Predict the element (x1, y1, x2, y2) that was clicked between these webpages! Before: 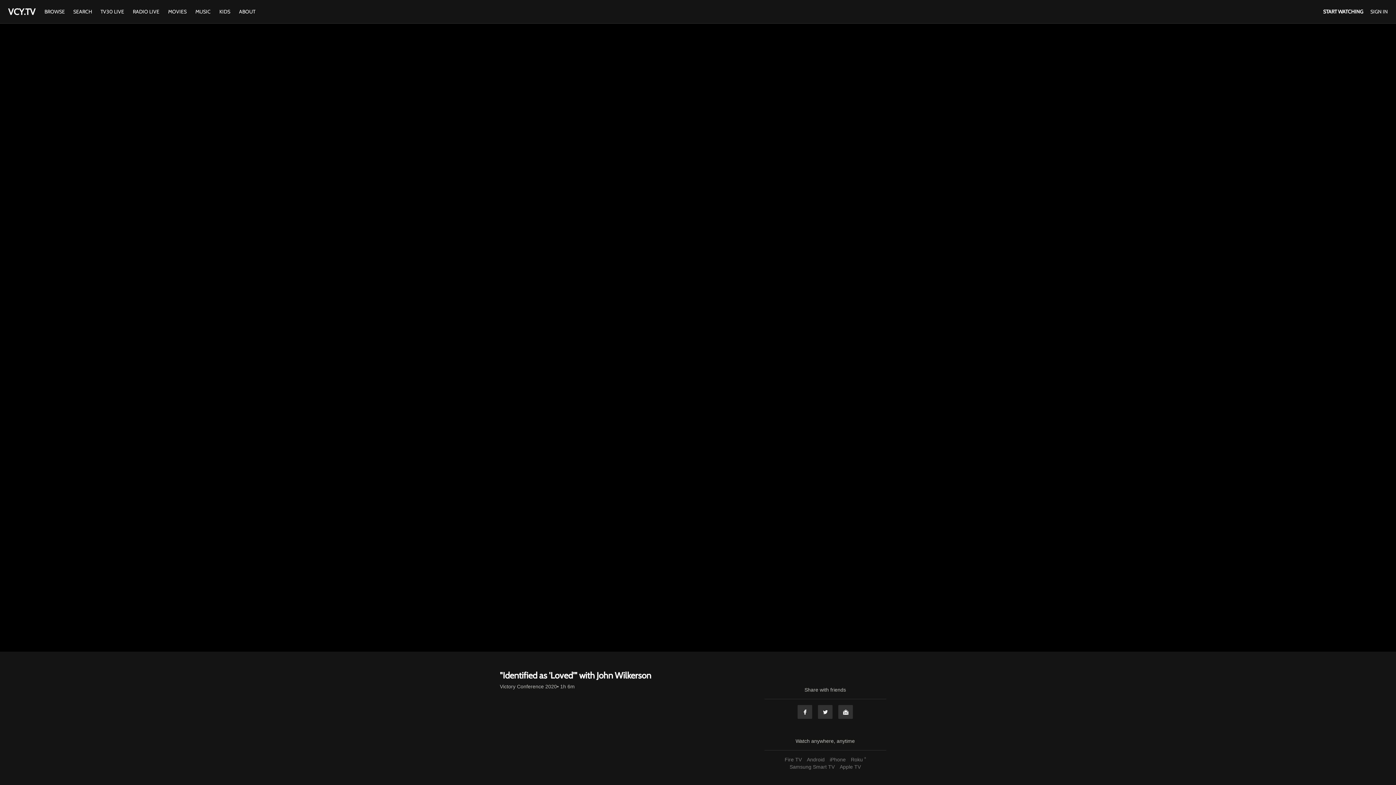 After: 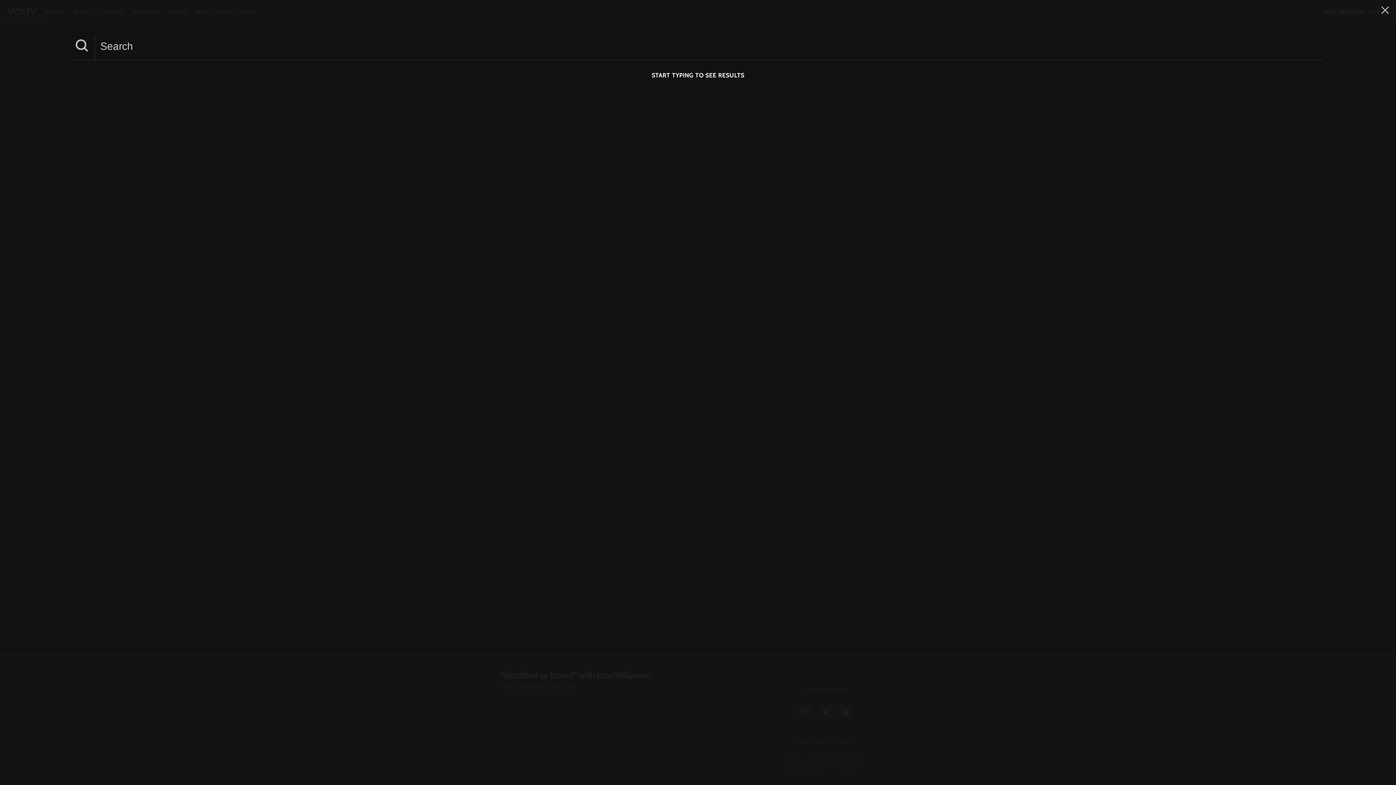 Action: label: SEARCH  bbox: (69, 8, 96, 14)